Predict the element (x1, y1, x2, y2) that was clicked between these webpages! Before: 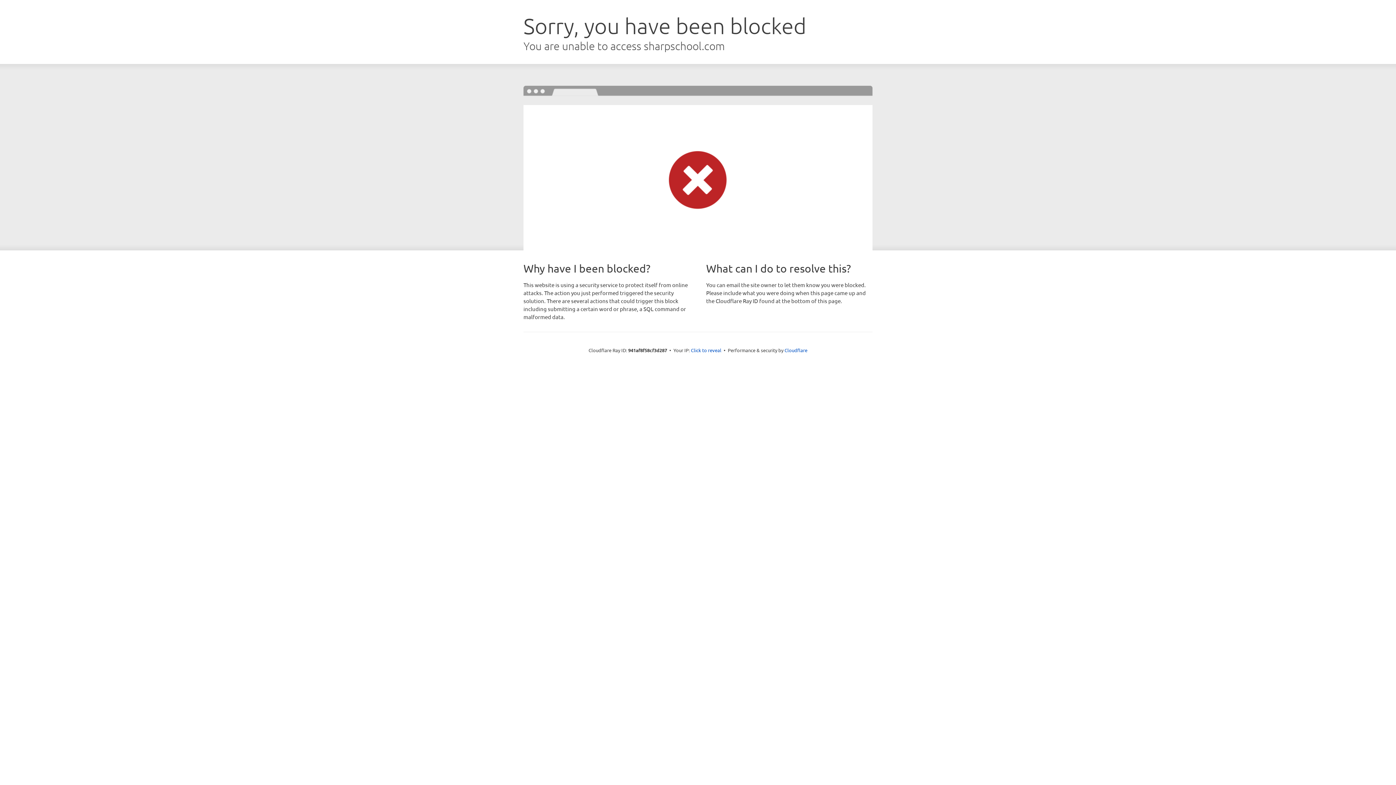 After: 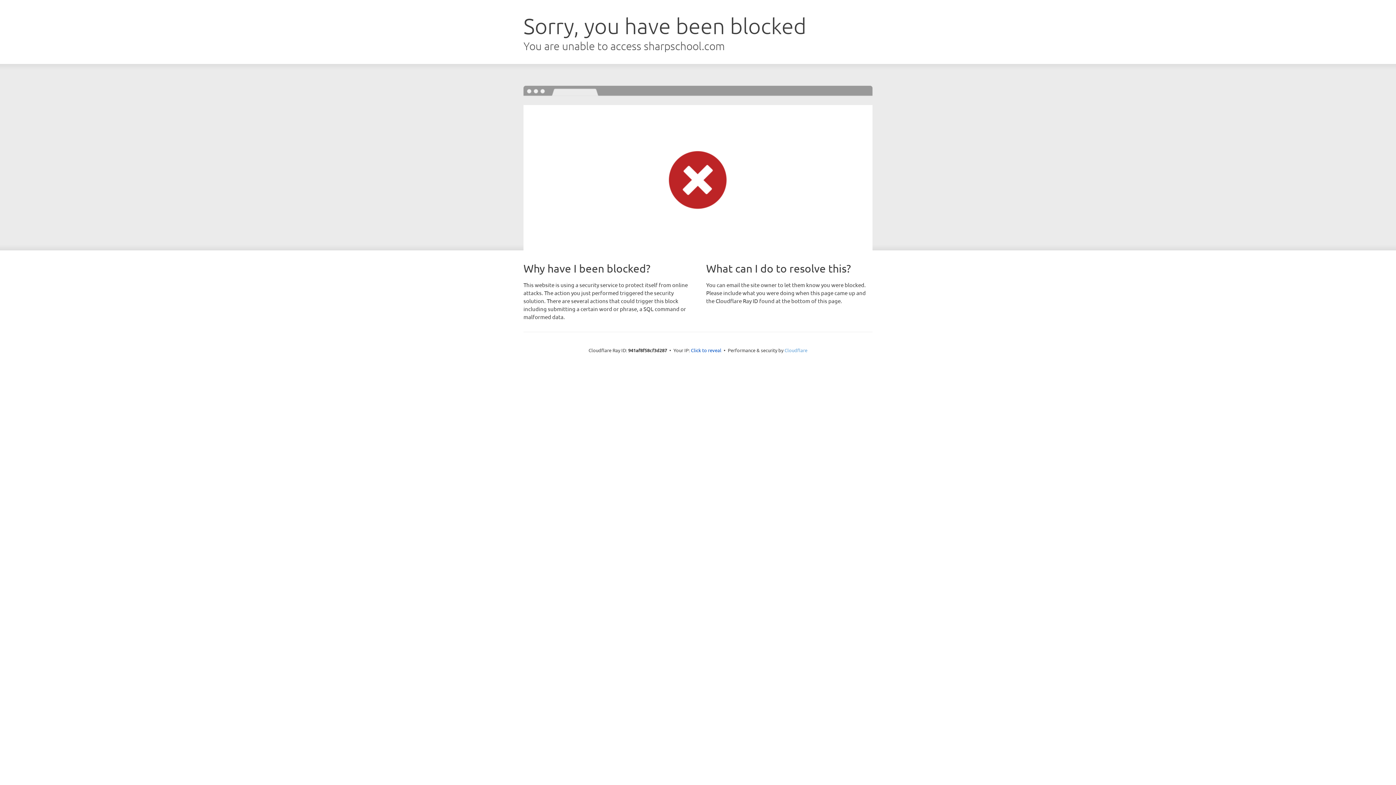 Action: label: Cloudflare bbox: (784, 347, 807, 353)